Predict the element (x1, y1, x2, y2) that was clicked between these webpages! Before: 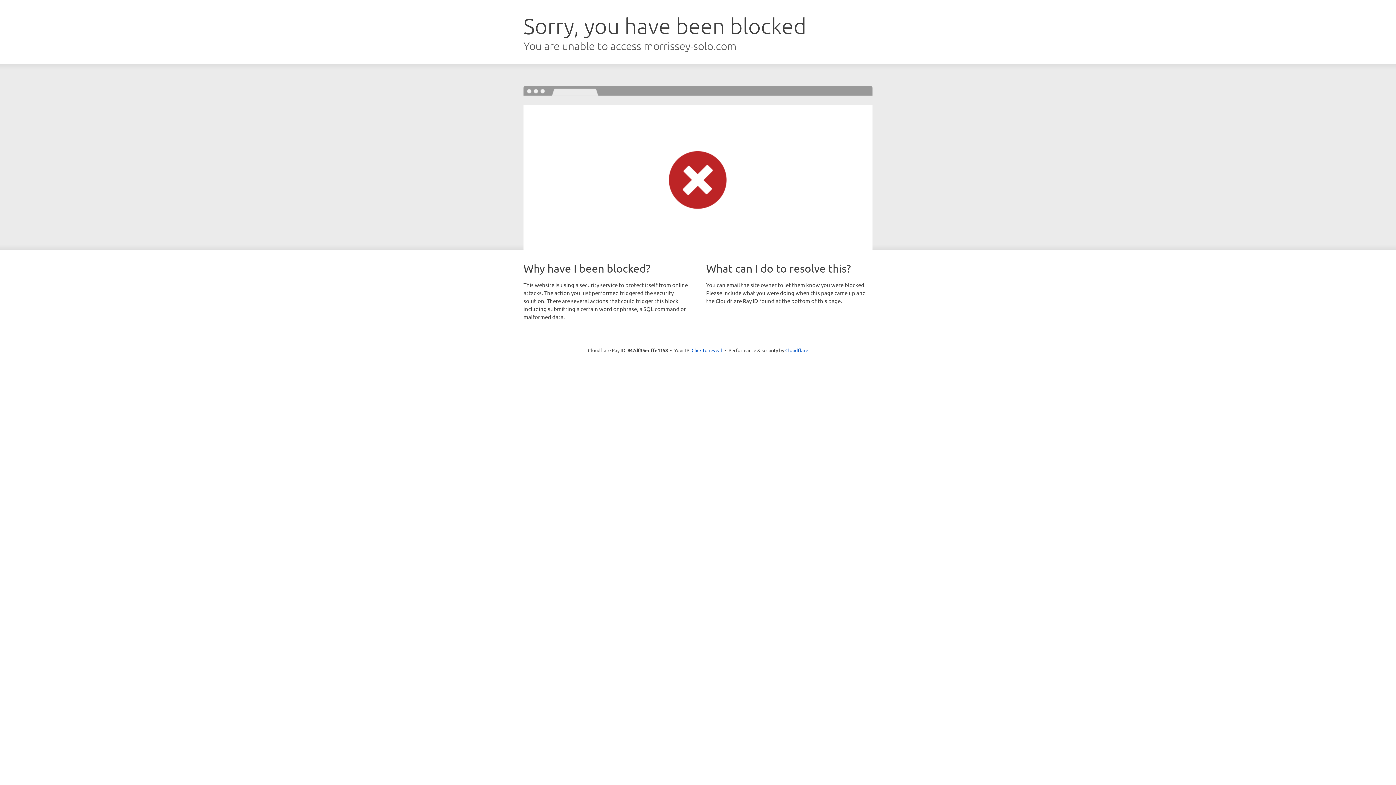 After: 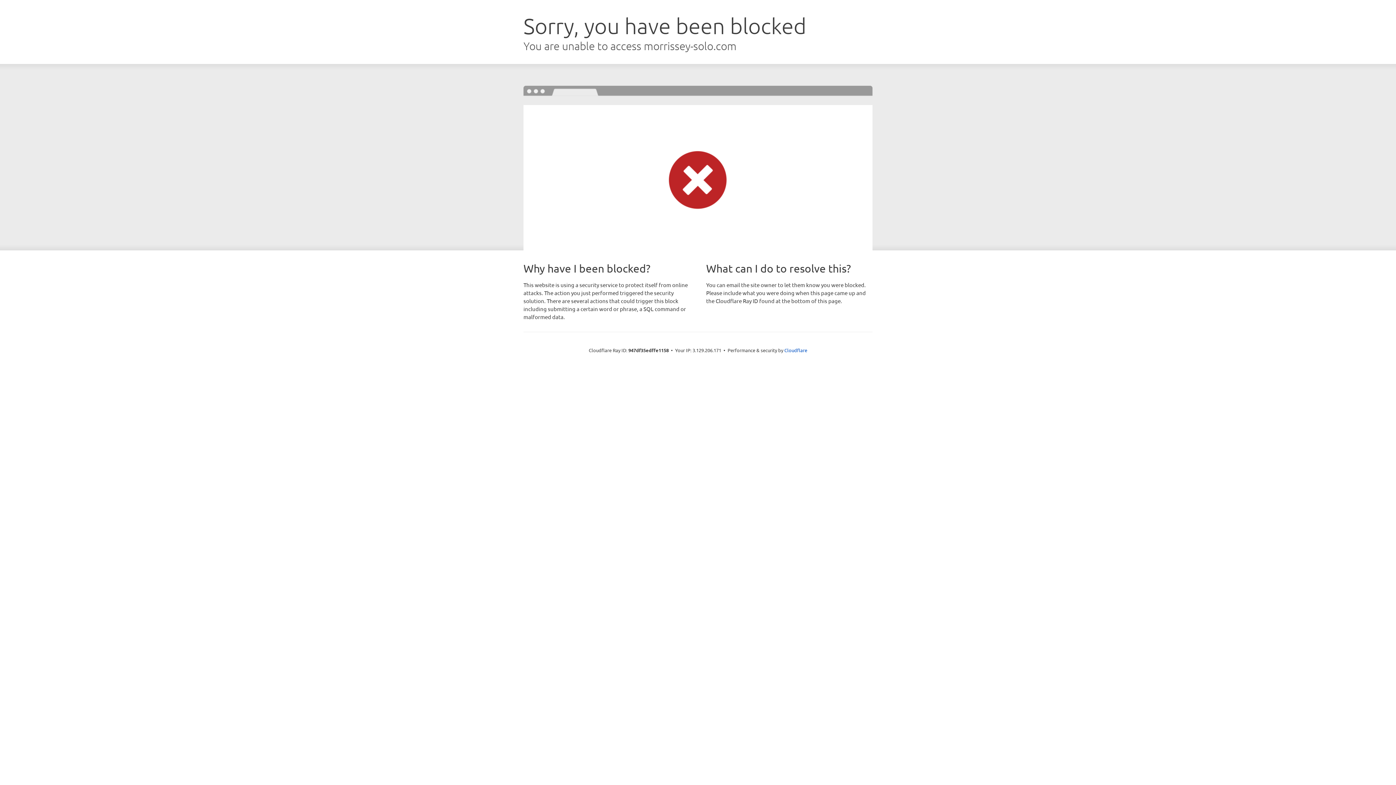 Action: bbox: (691, 346, 722, 353) label: Click to reveal